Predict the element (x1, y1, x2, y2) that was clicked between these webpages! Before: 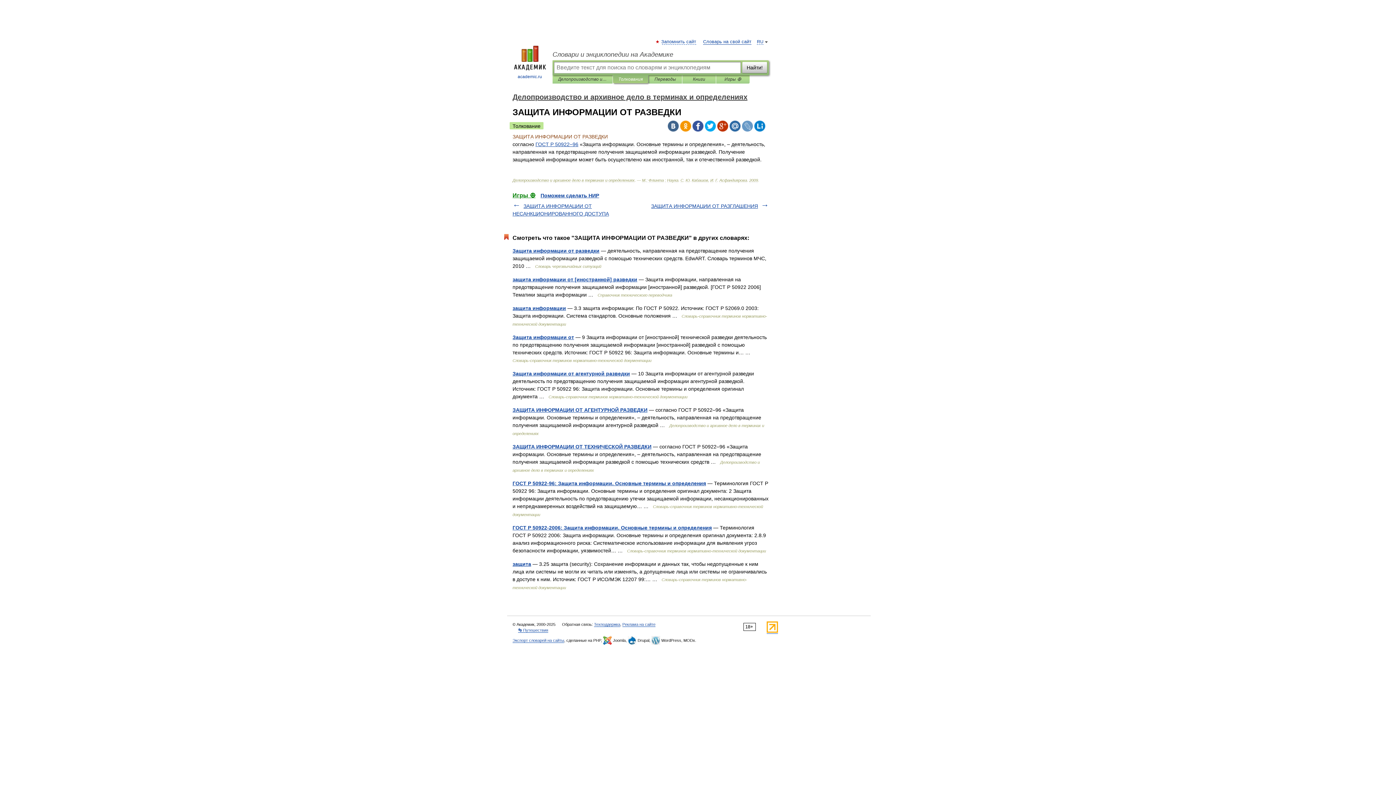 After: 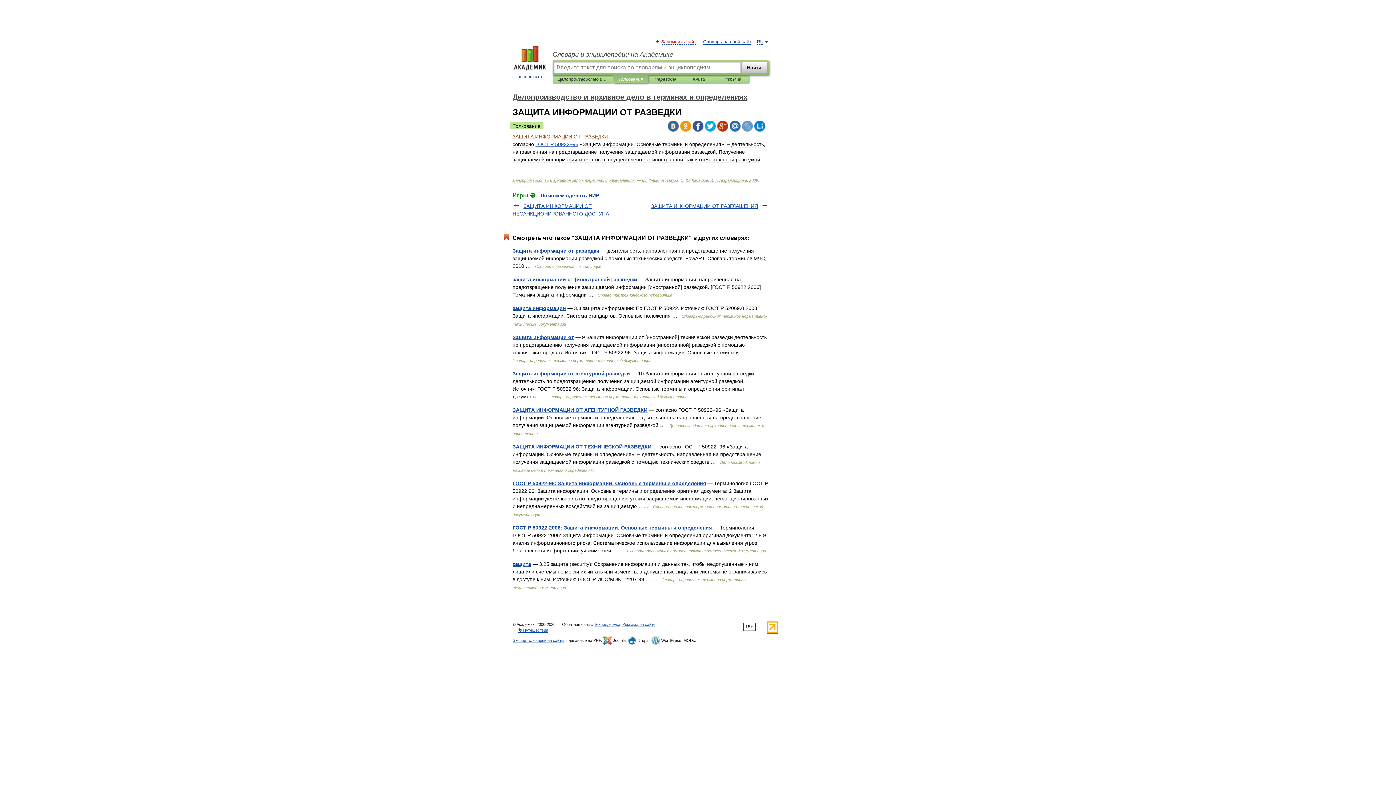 Action: bbox: (662, 39, 696, 44) label: Запомнить сайт